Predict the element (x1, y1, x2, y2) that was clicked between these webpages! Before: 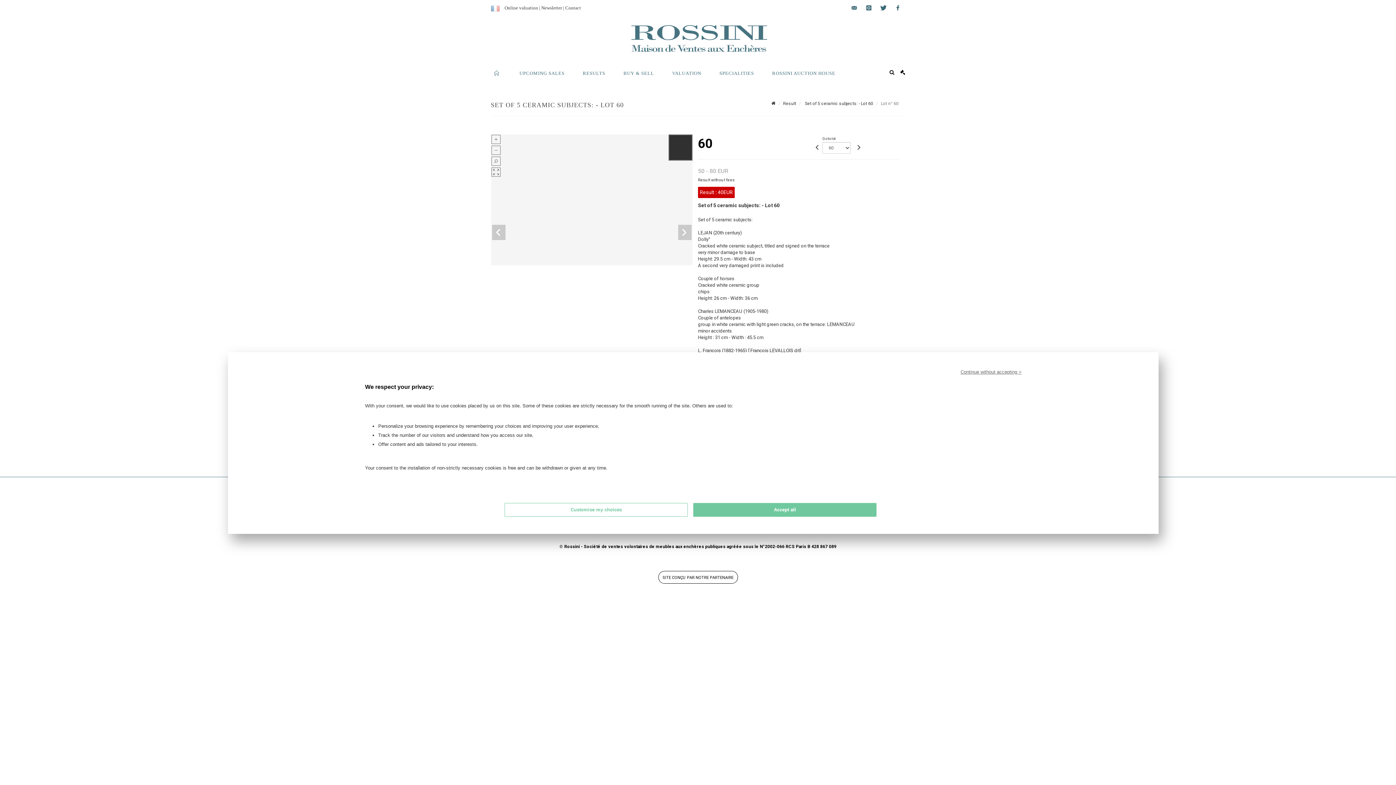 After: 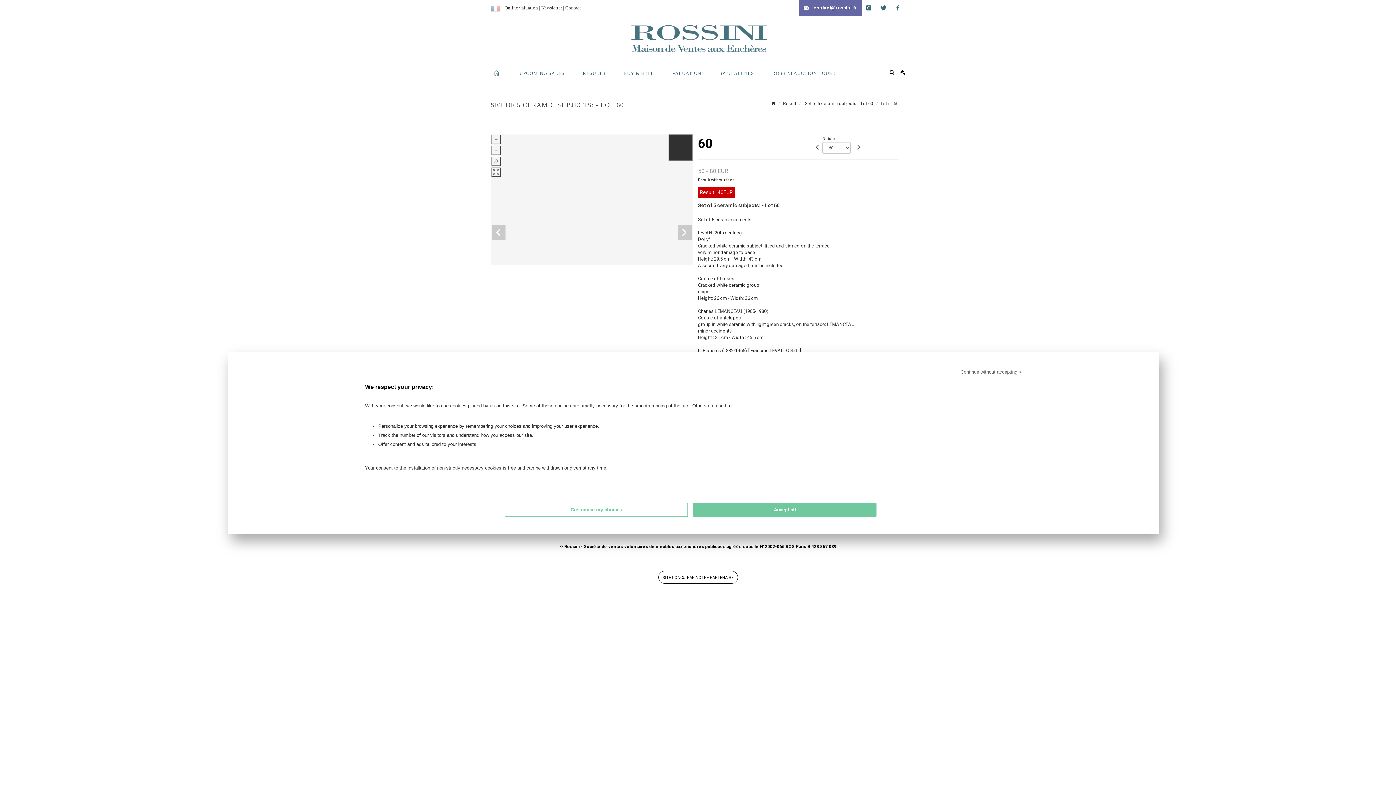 Action: label: contact@rossini.fr bbox: (847, 0, 861, 16)